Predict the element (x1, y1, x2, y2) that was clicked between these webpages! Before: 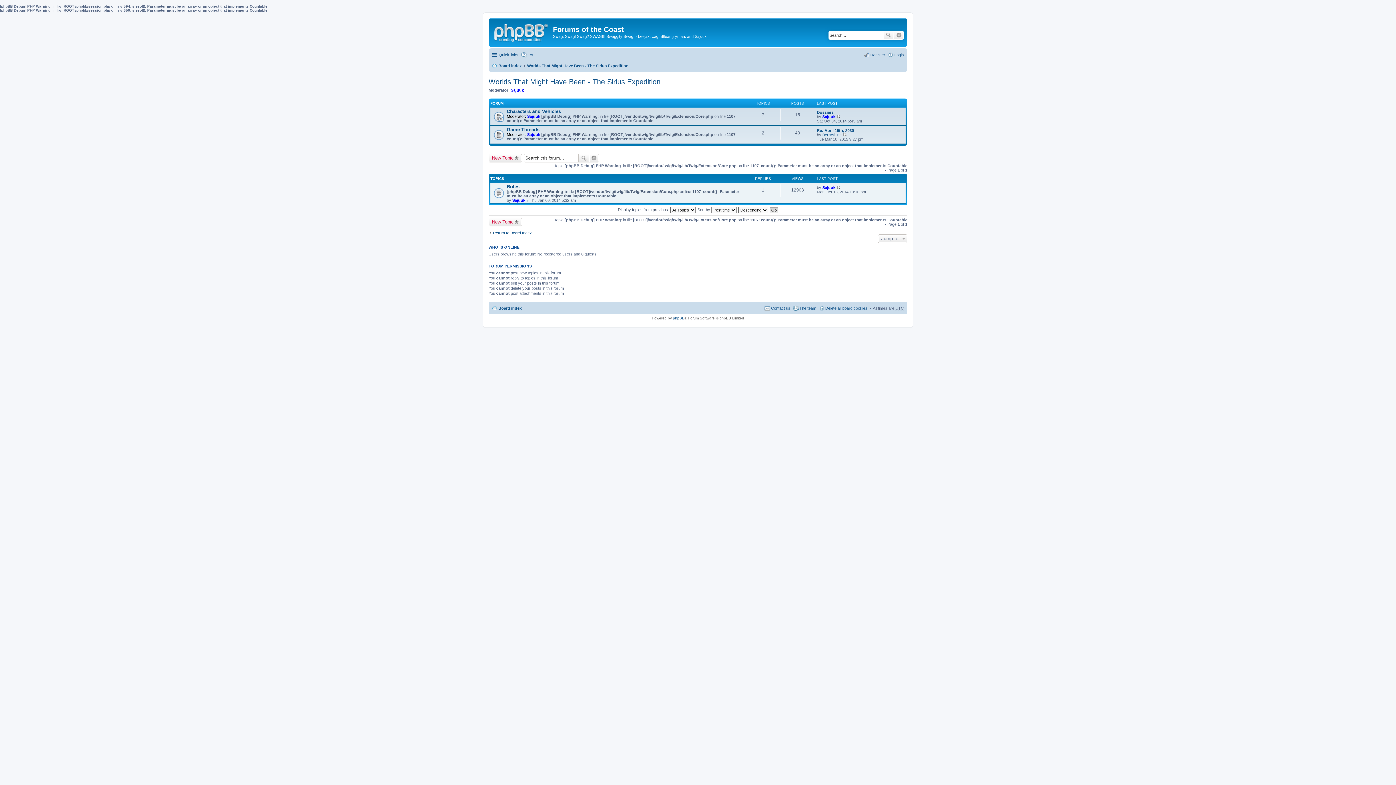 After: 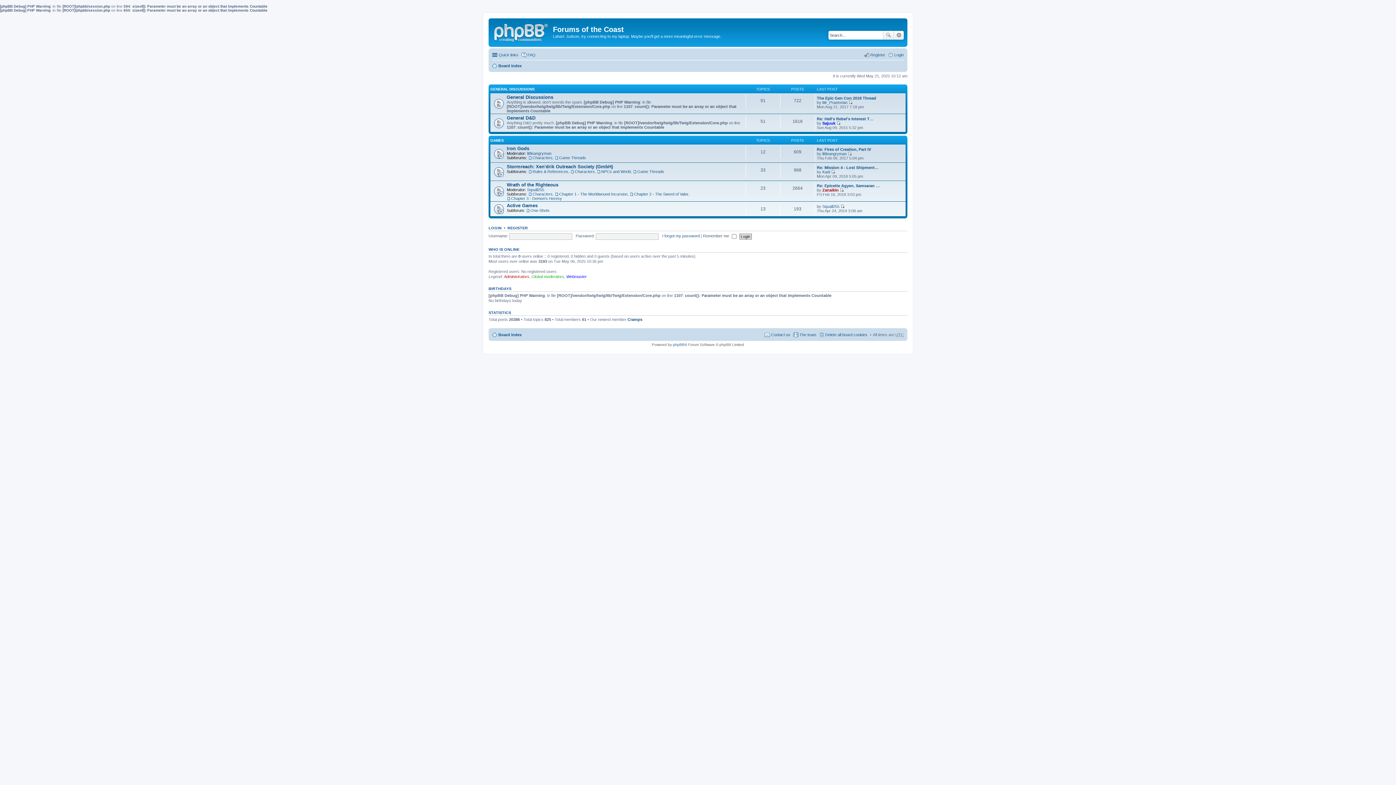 Action: bbox: (490, 20, 553, 42)